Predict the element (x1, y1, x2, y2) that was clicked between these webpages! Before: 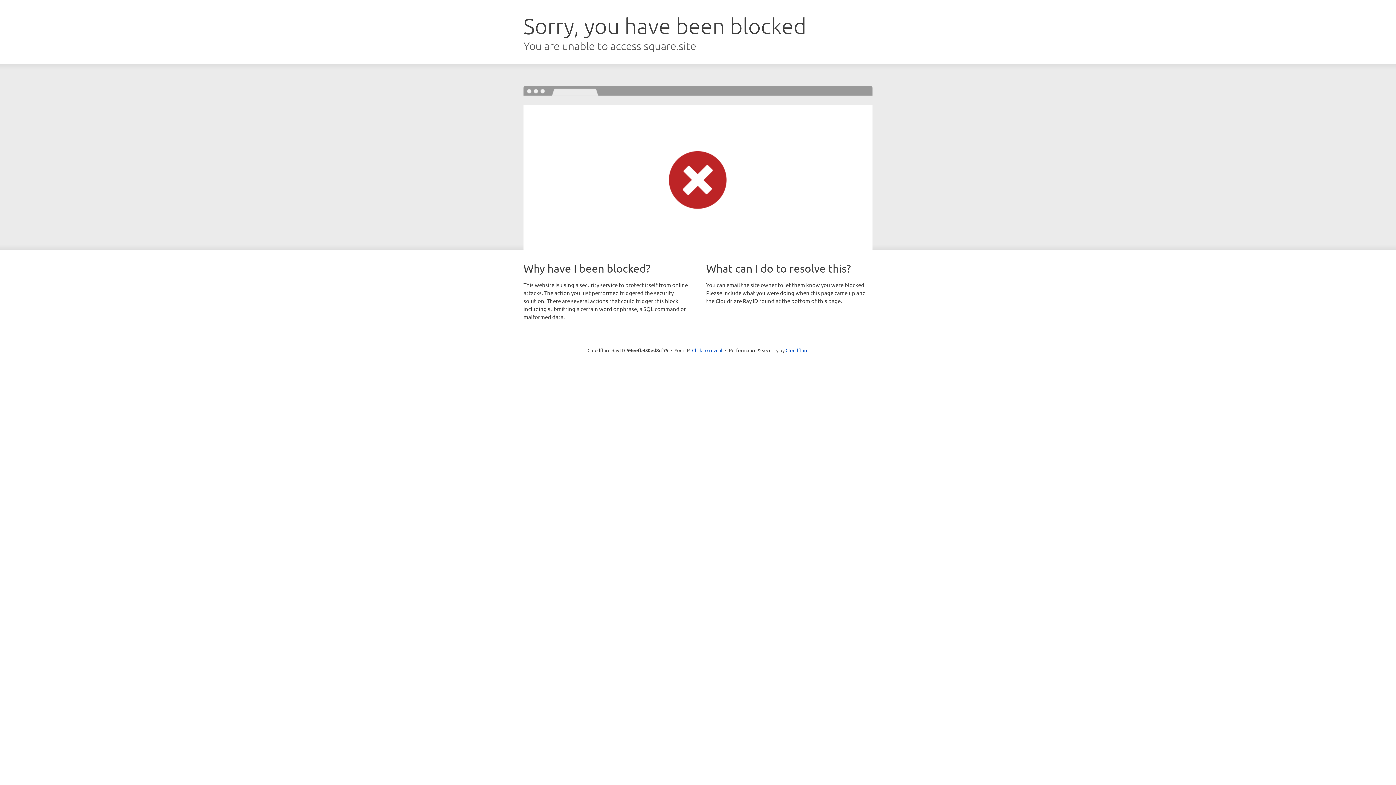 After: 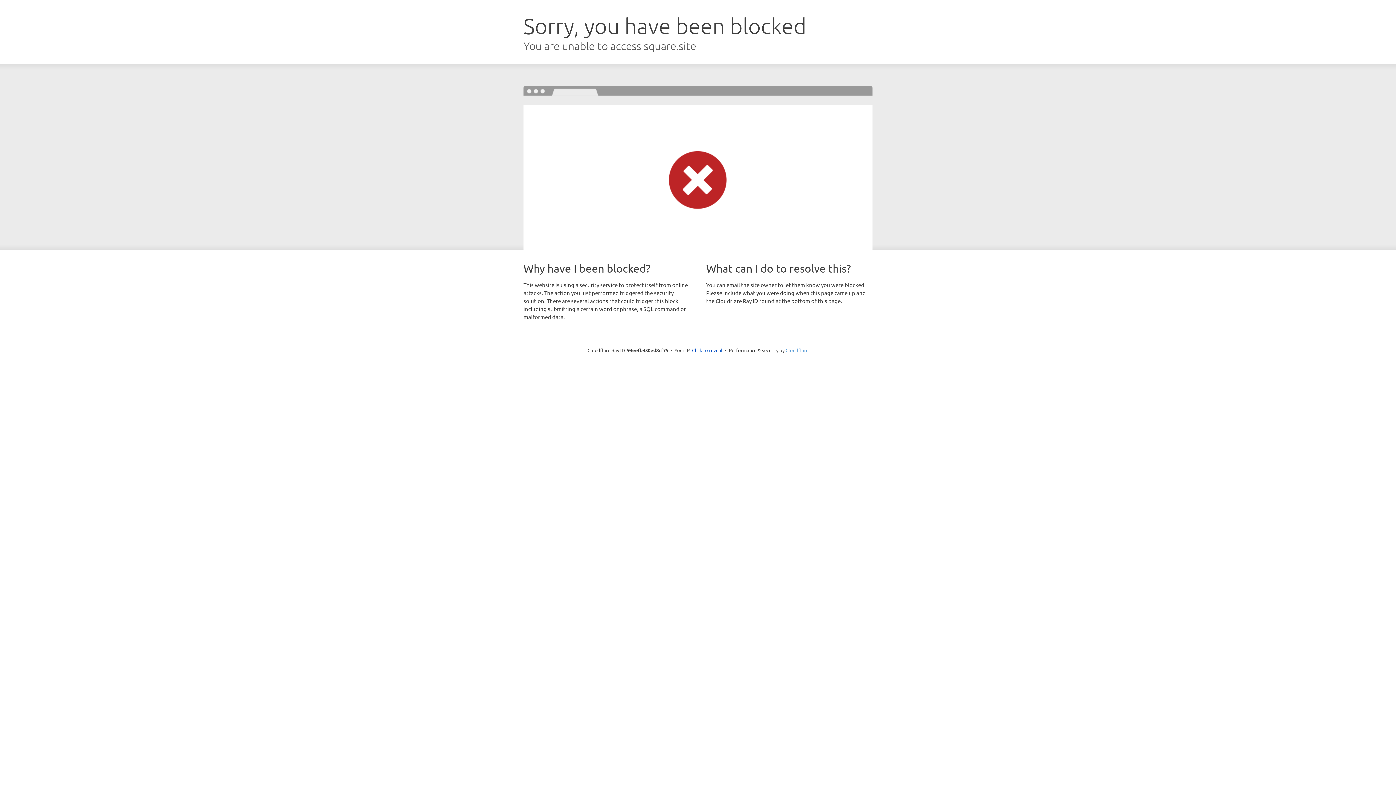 Action: label: Cloudflare bbox: (785, 347, 808, 353)